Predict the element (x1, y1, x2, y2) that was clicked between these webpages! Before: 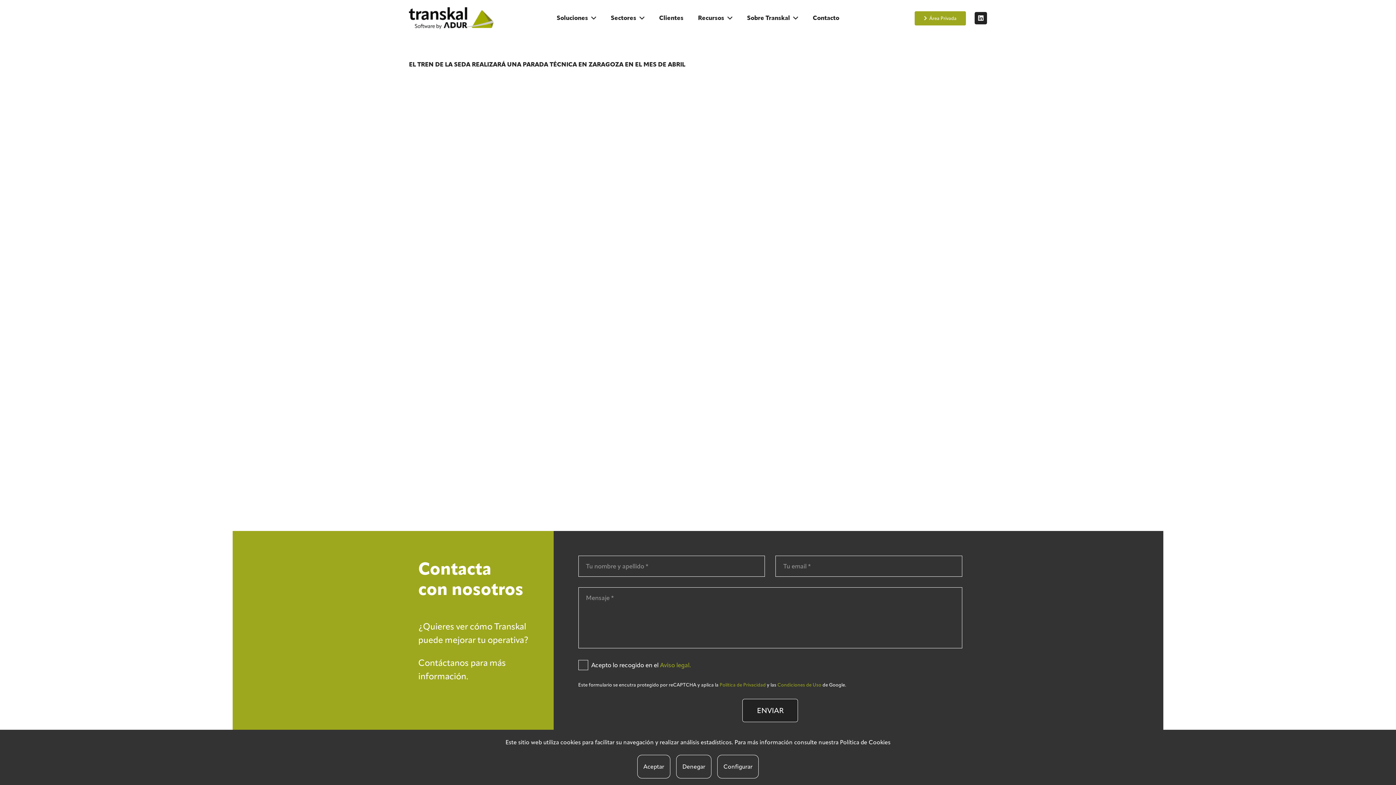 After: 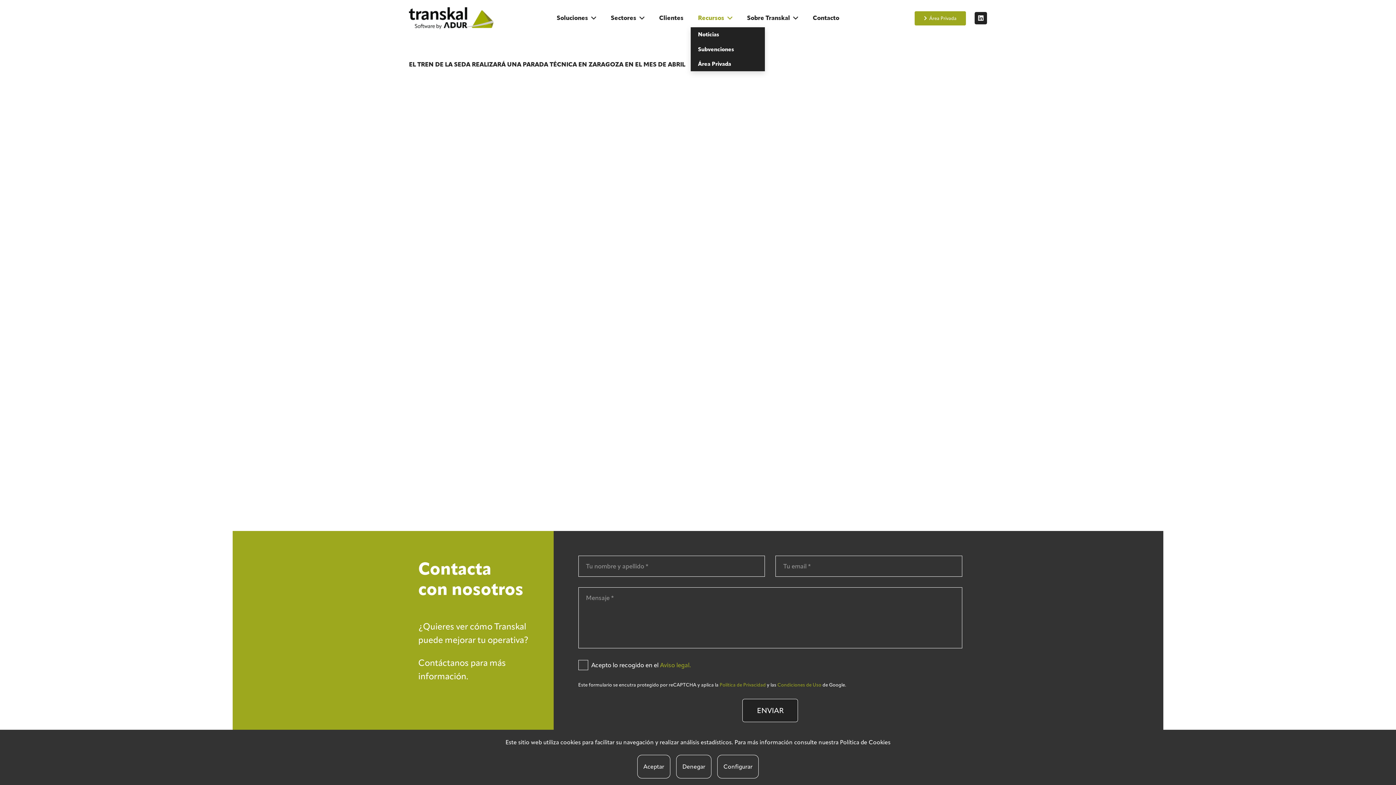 Action: label: Recursos bbox: (690, 9, 739, 27)